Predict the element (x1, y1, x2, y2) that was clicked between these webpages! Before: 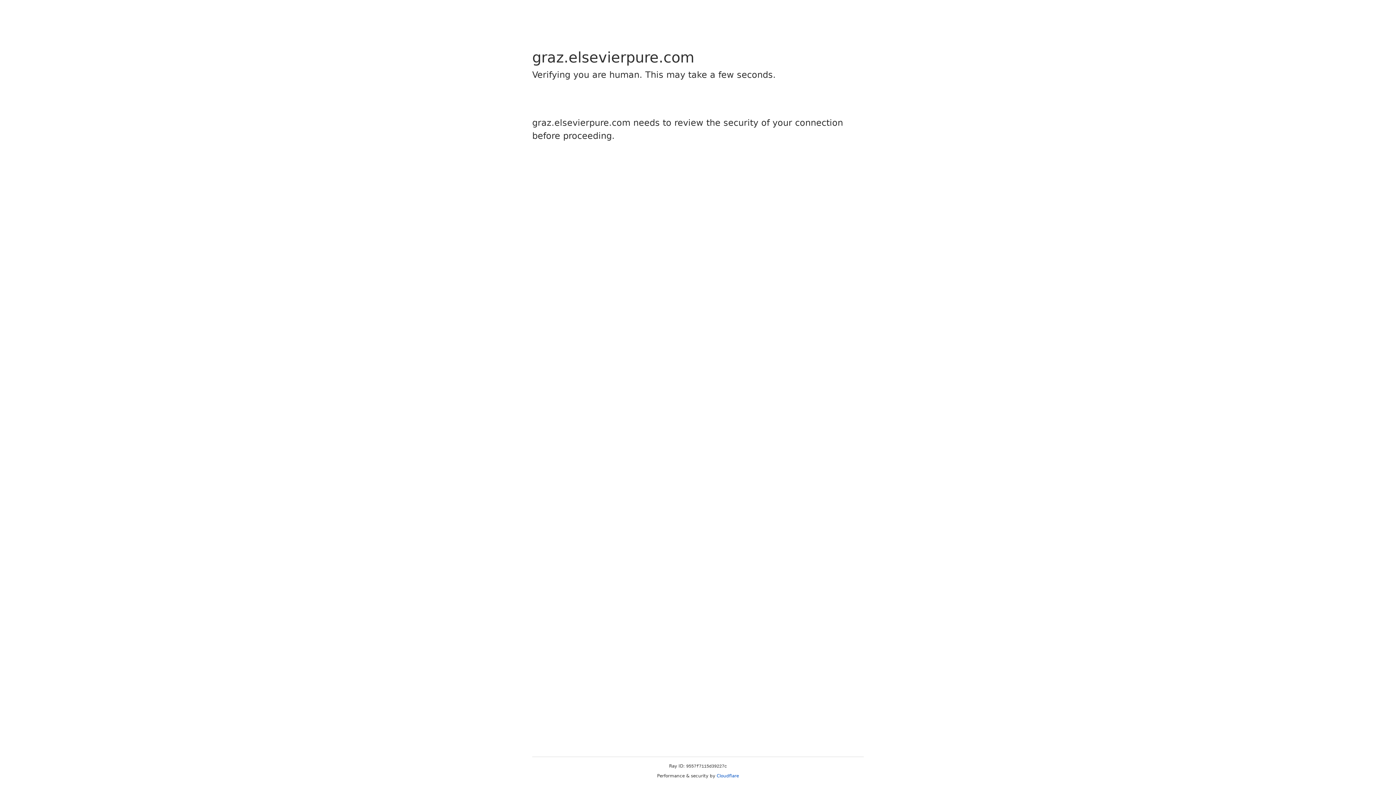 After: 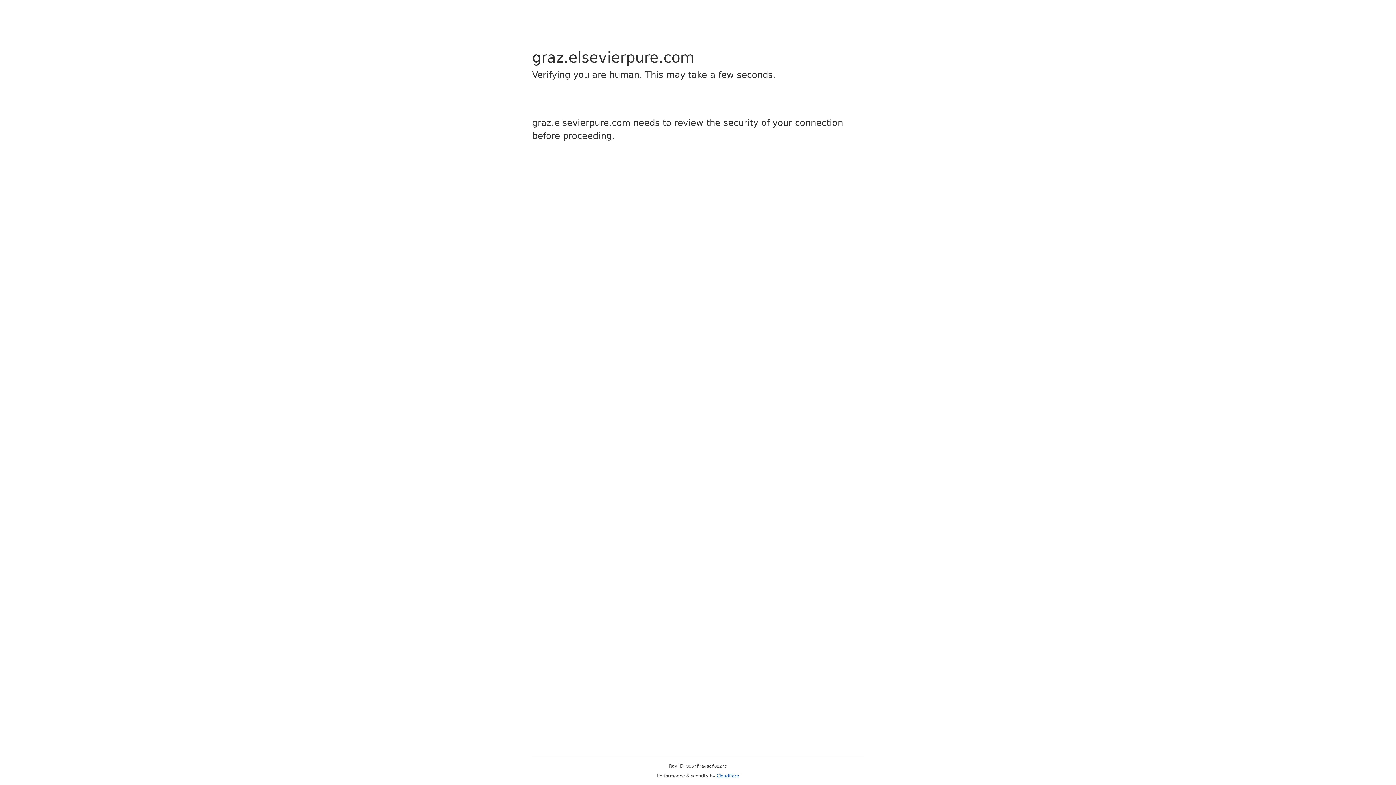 Action: bbox: (716, 773, 739, 778) label: Cloudflare